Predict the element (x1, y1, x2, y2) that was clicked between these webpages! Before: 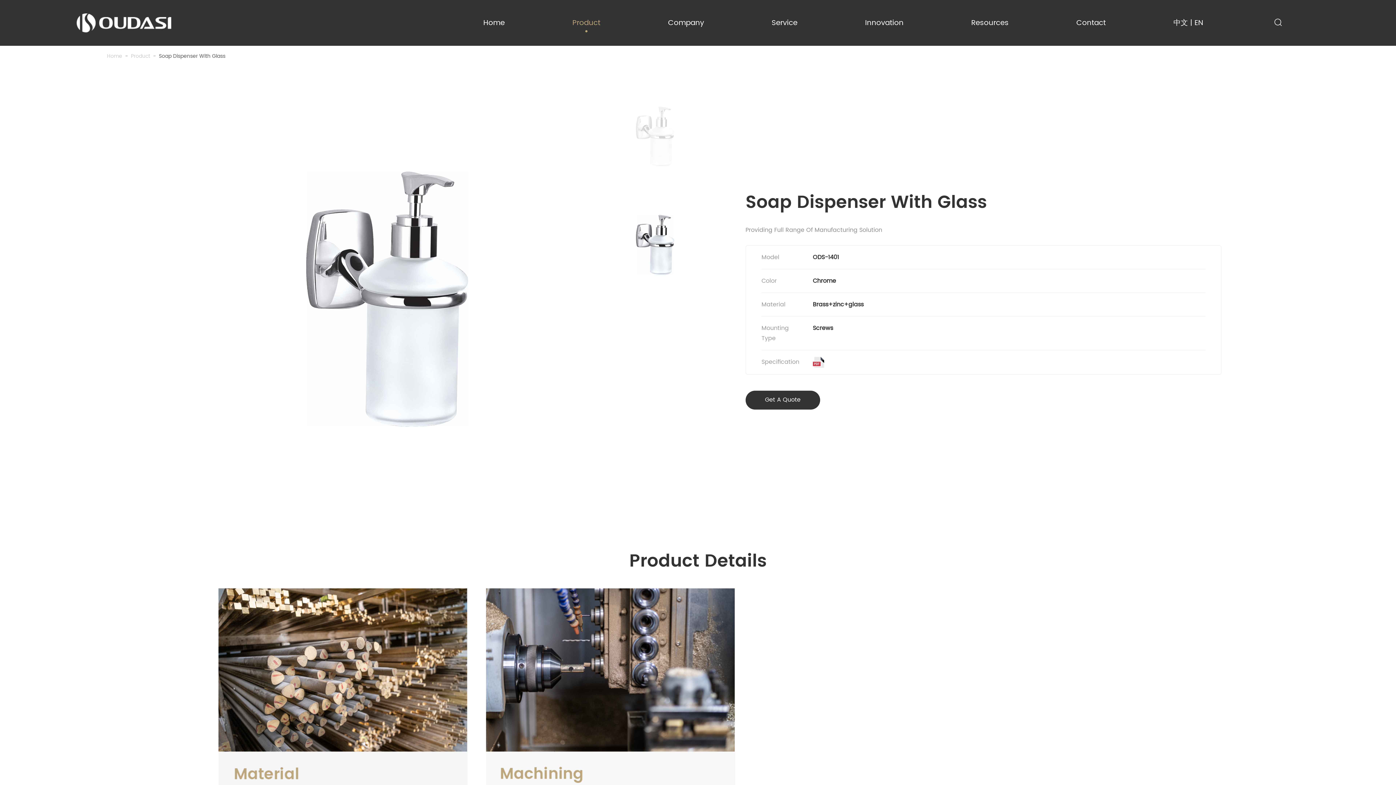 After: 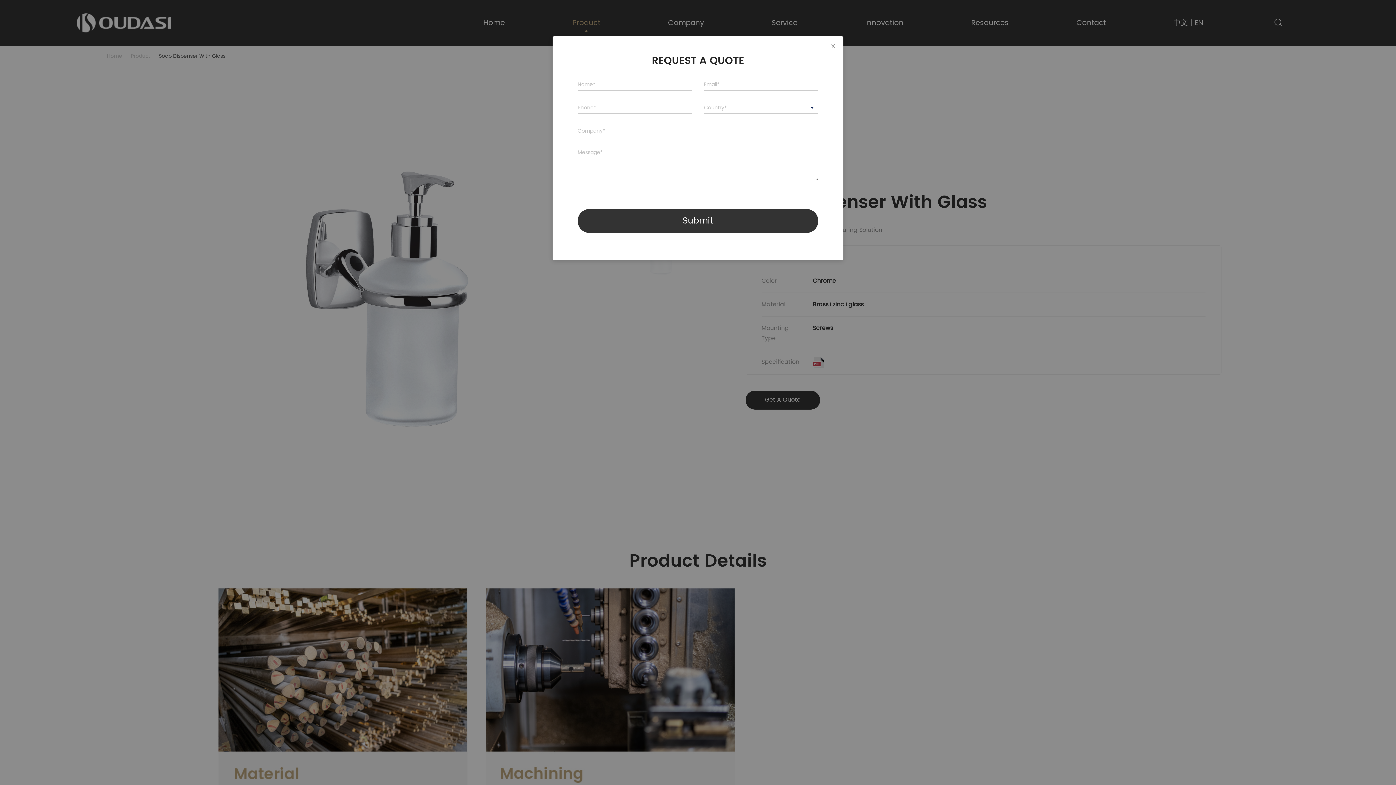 Action: bbox: (745, 391, 820, 409) label: Get A Quote